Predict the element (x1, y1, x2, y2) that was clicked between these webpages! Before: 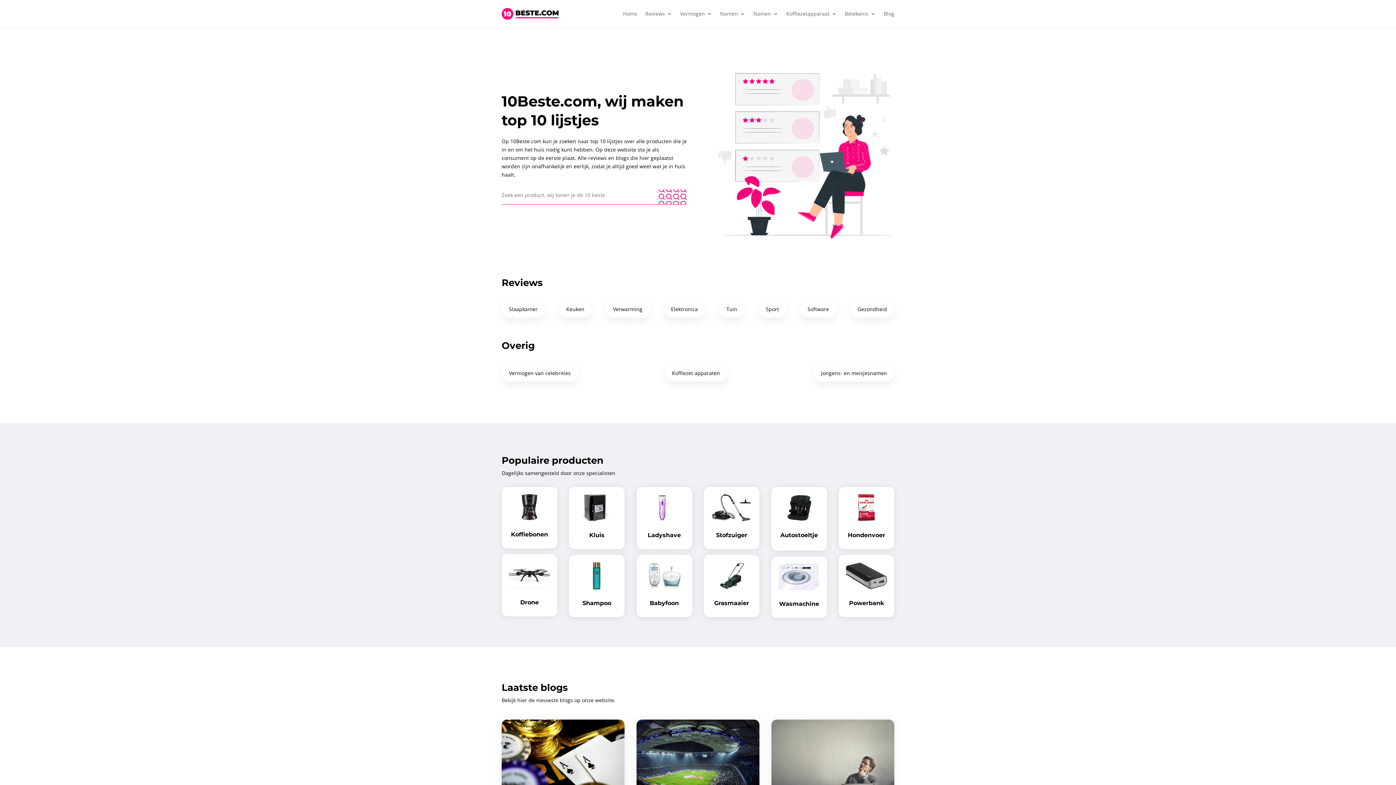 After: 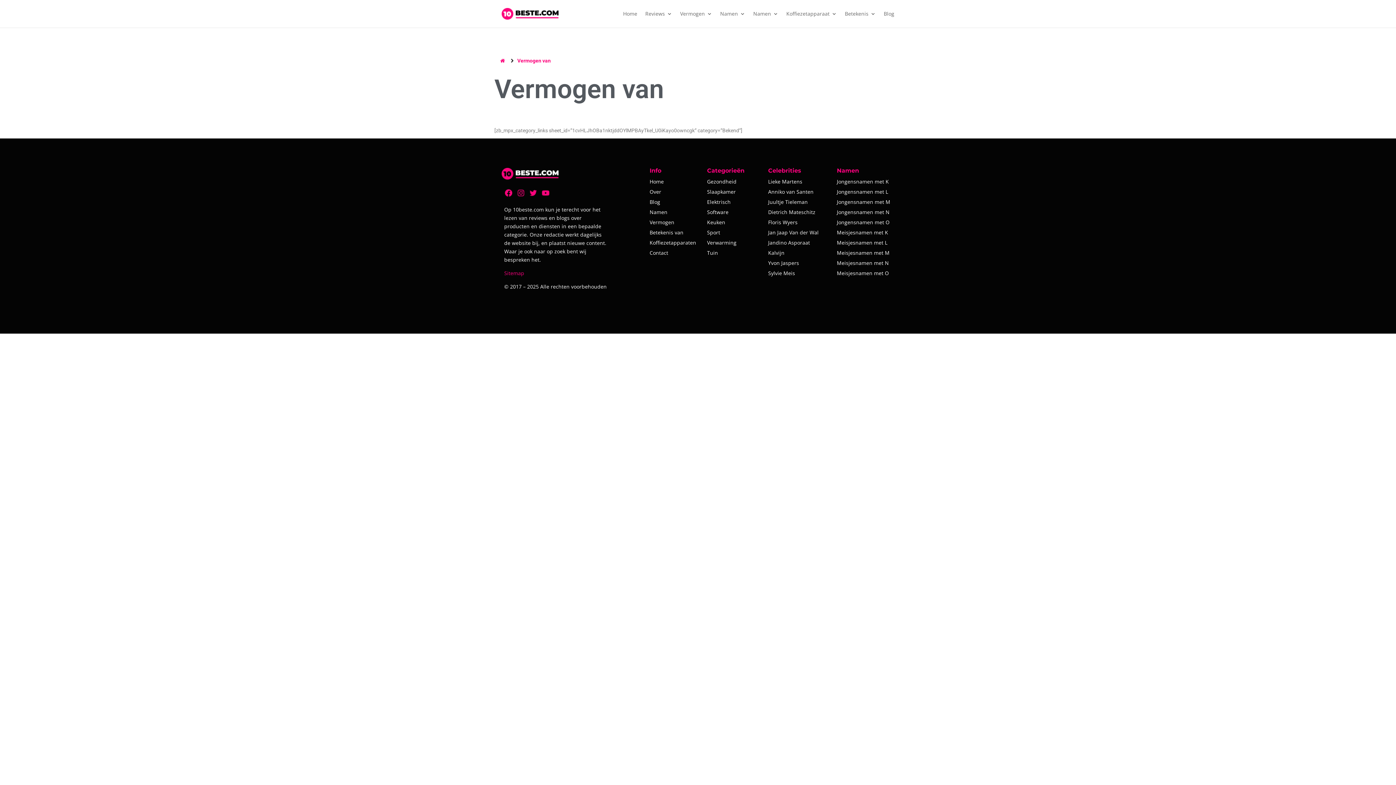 Action: bbox: (680, 0, 712, 27) label: Vermogen